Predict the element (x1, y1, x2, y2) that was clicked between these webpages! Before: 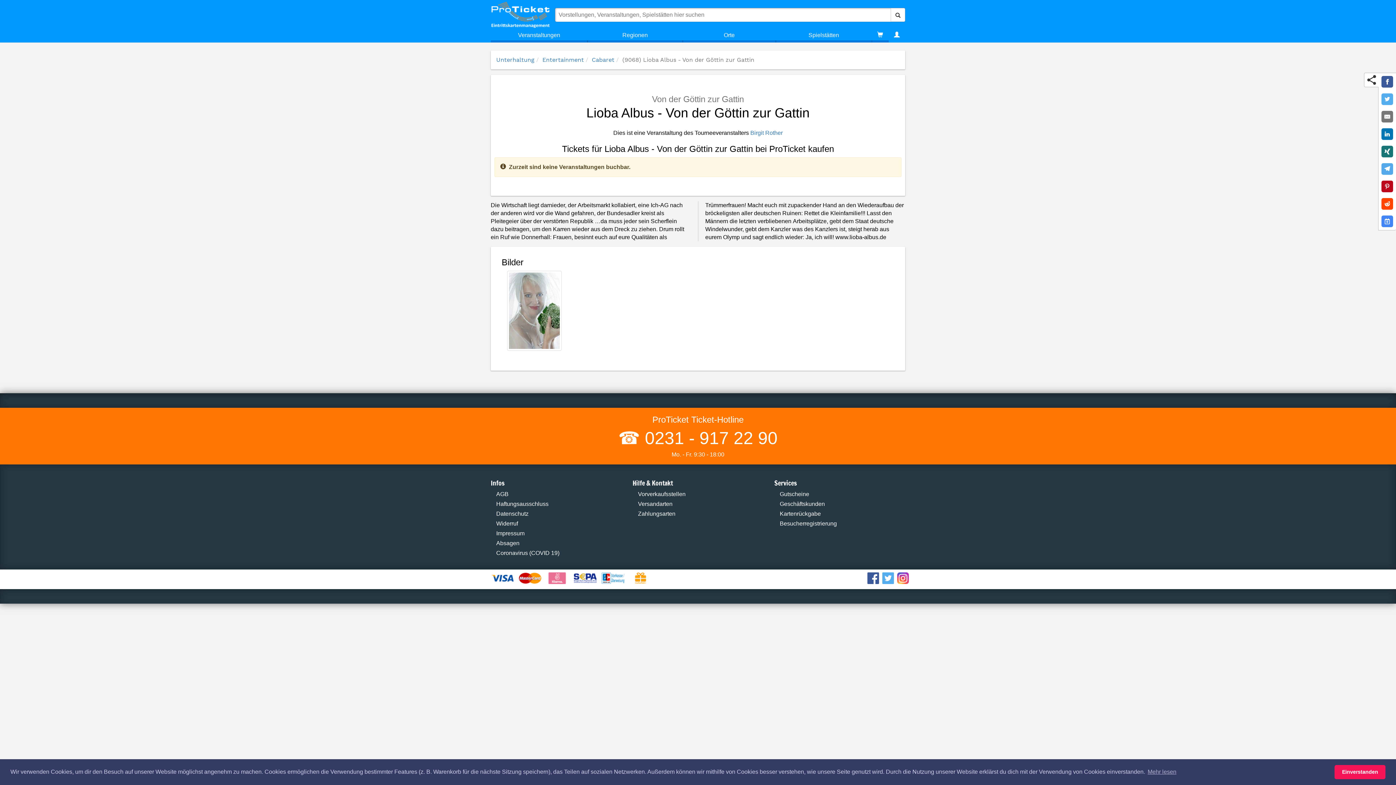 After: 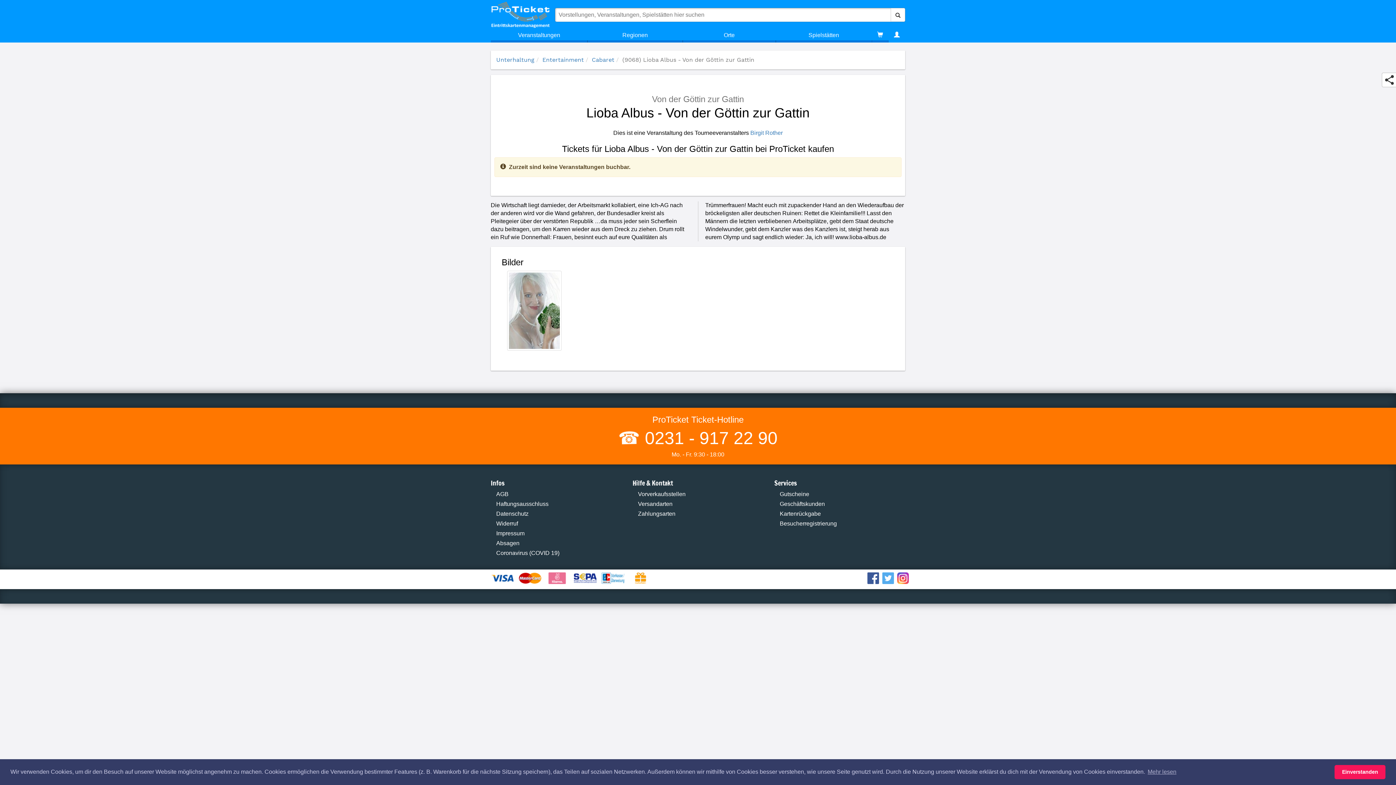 Action: label: Share on LinkedIn bbox: (1381, 128, 1393, 140)